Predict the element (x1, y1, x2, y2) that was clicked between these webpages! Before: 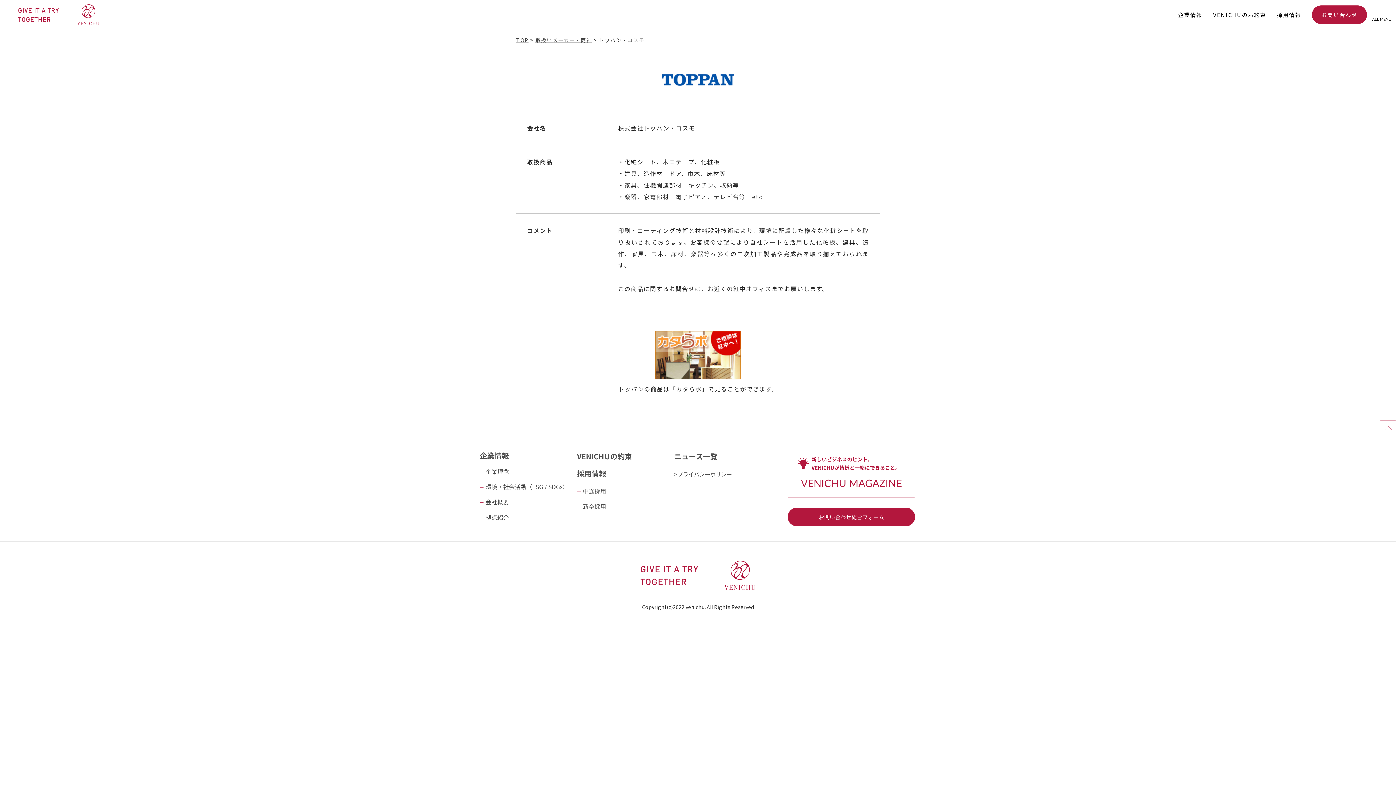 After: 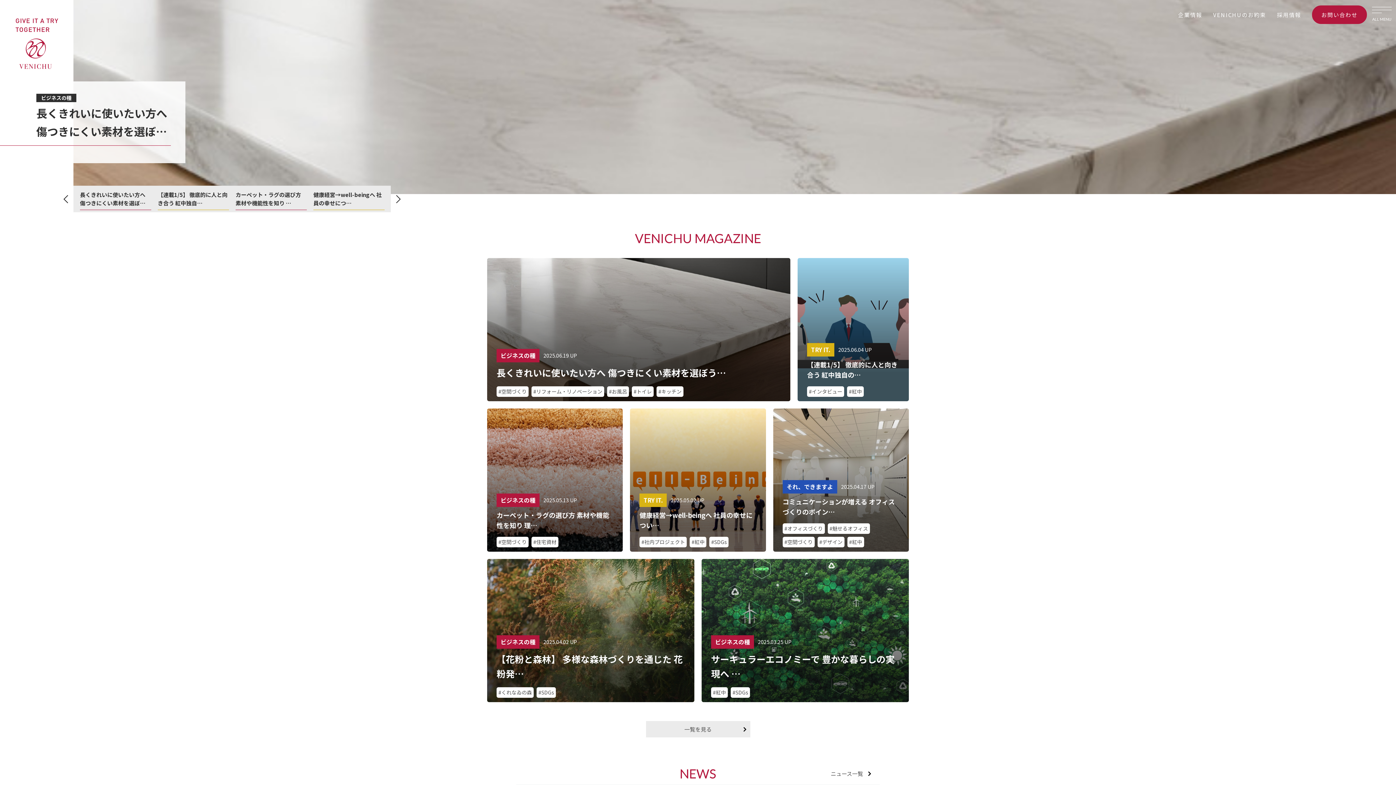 Action: bbox: (18, 15, 99, 24)